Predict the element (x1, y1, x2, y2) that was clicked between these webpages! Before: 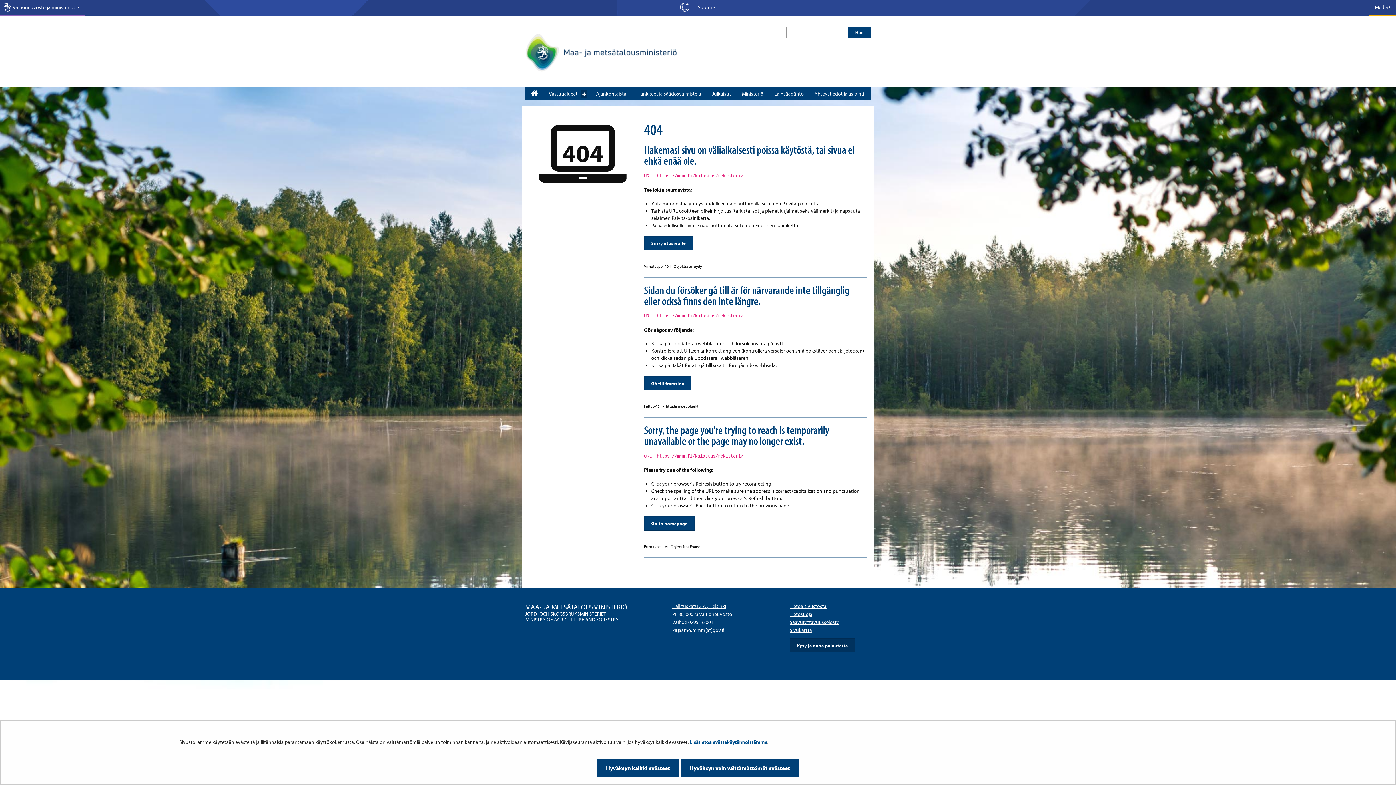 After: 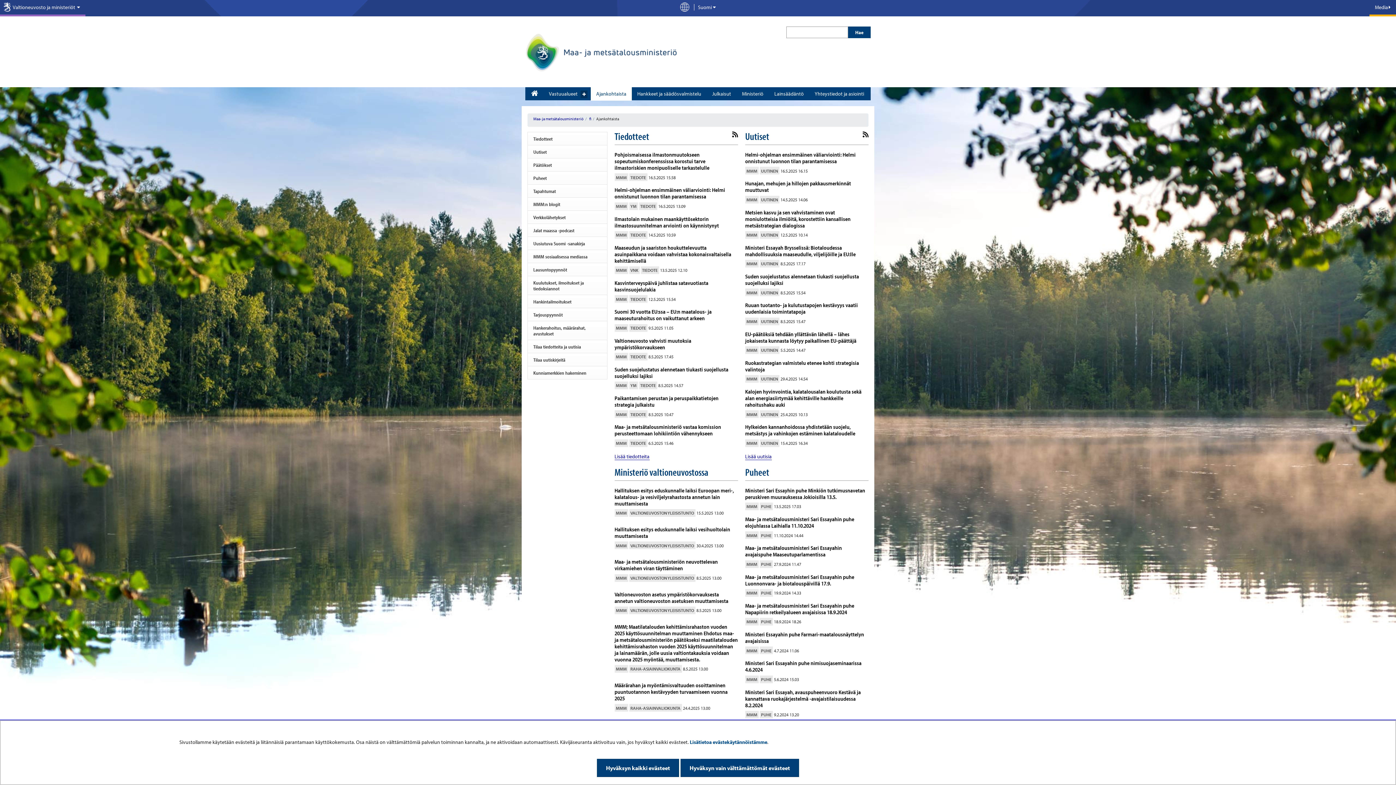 Action: label: Ajankohtaista bbox: (590, 87, 632, 100)